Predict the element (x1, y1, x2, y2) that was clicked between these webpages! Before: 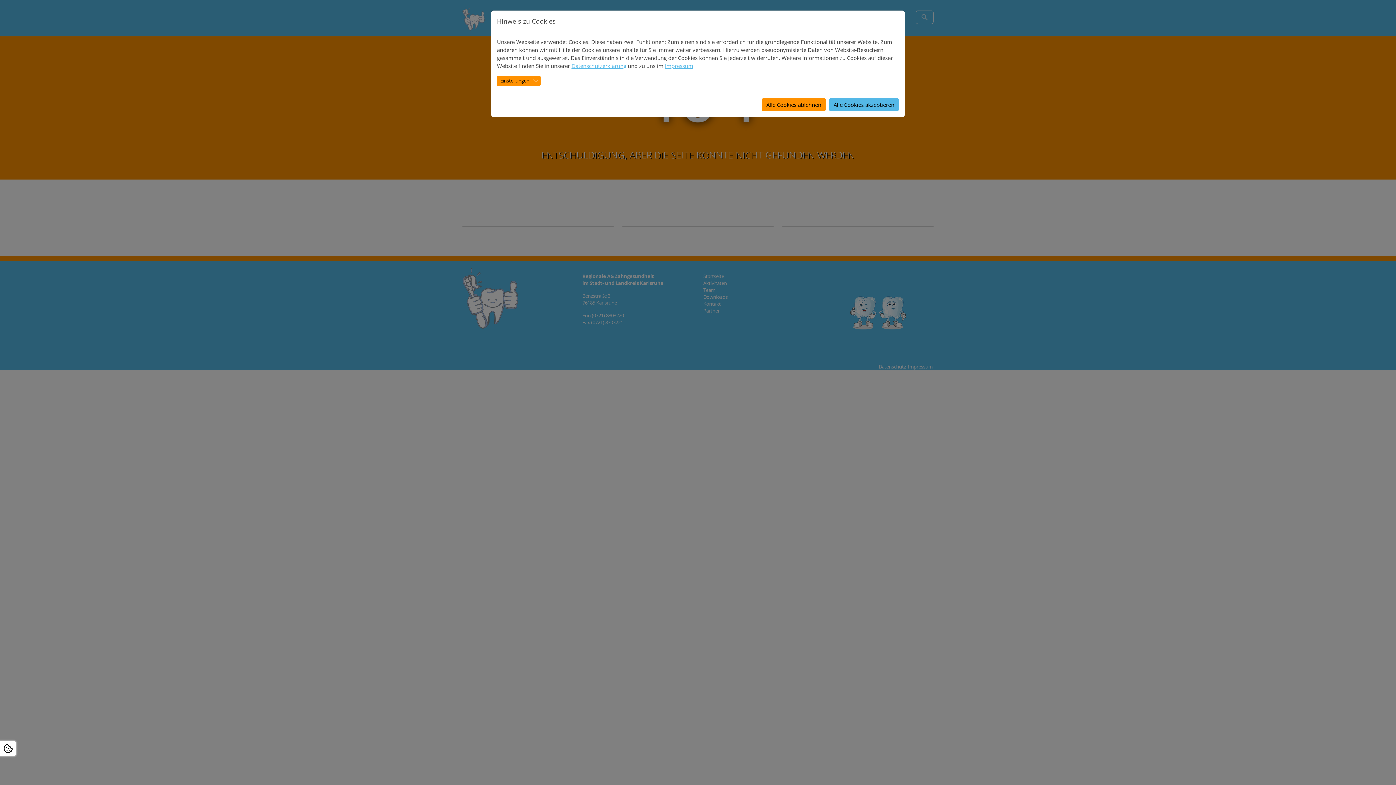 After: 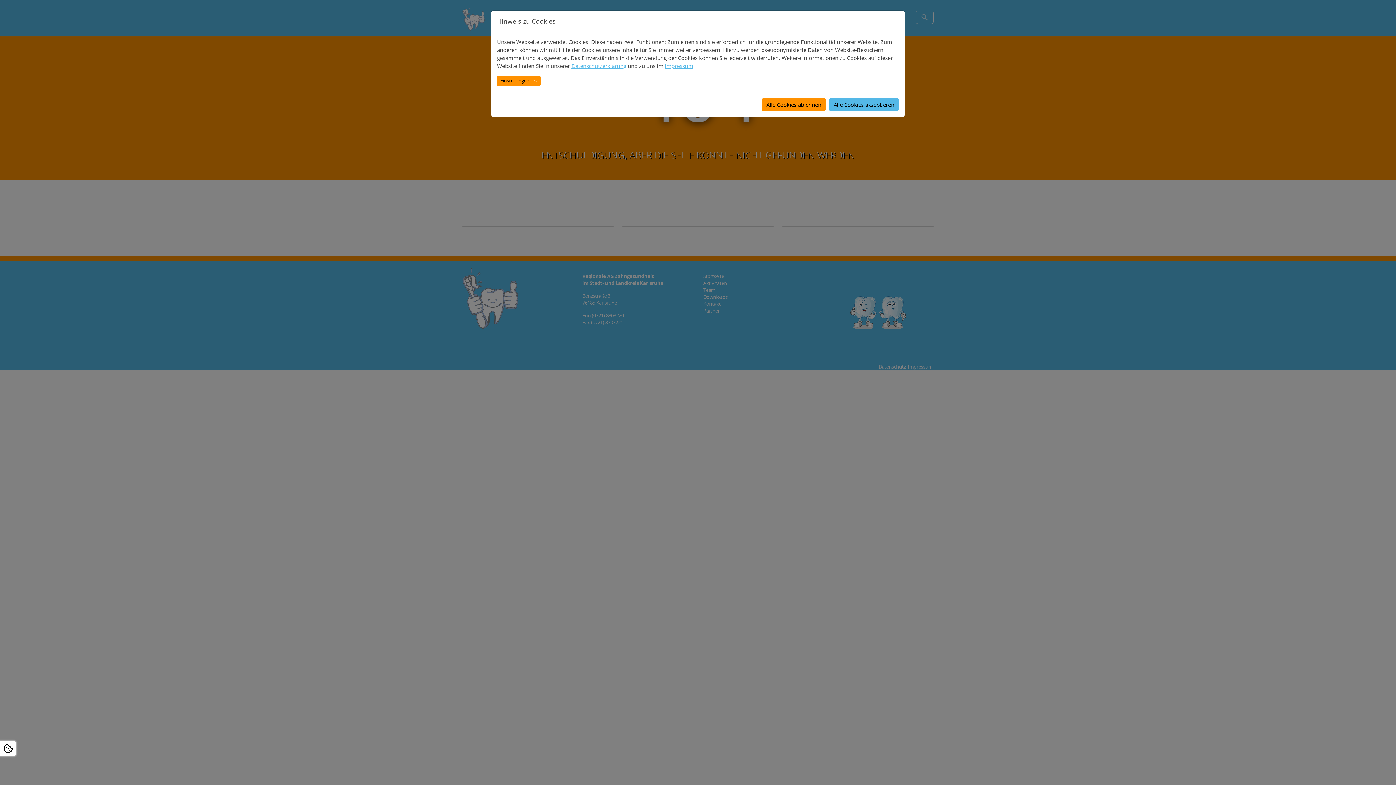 Action: bbox: (0, 741, 16, 756)